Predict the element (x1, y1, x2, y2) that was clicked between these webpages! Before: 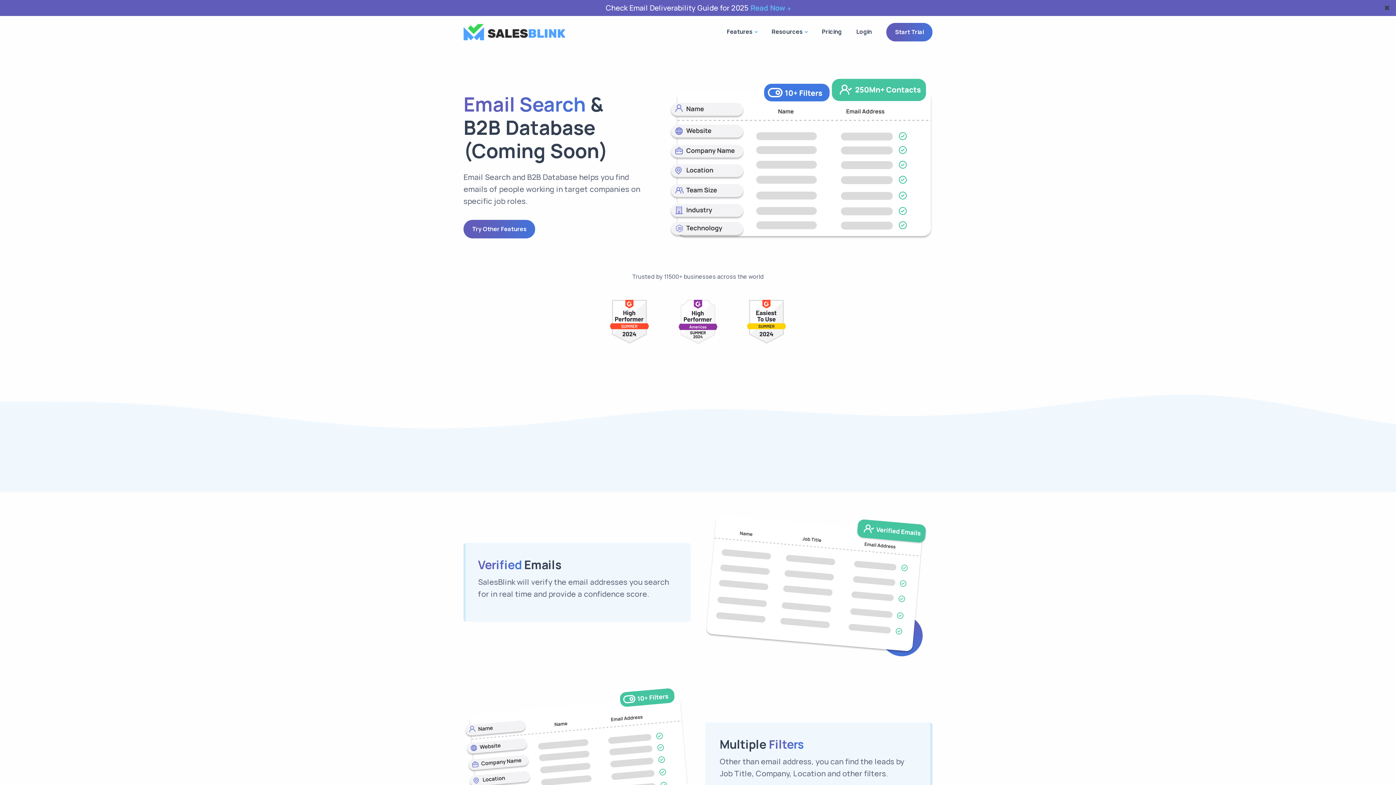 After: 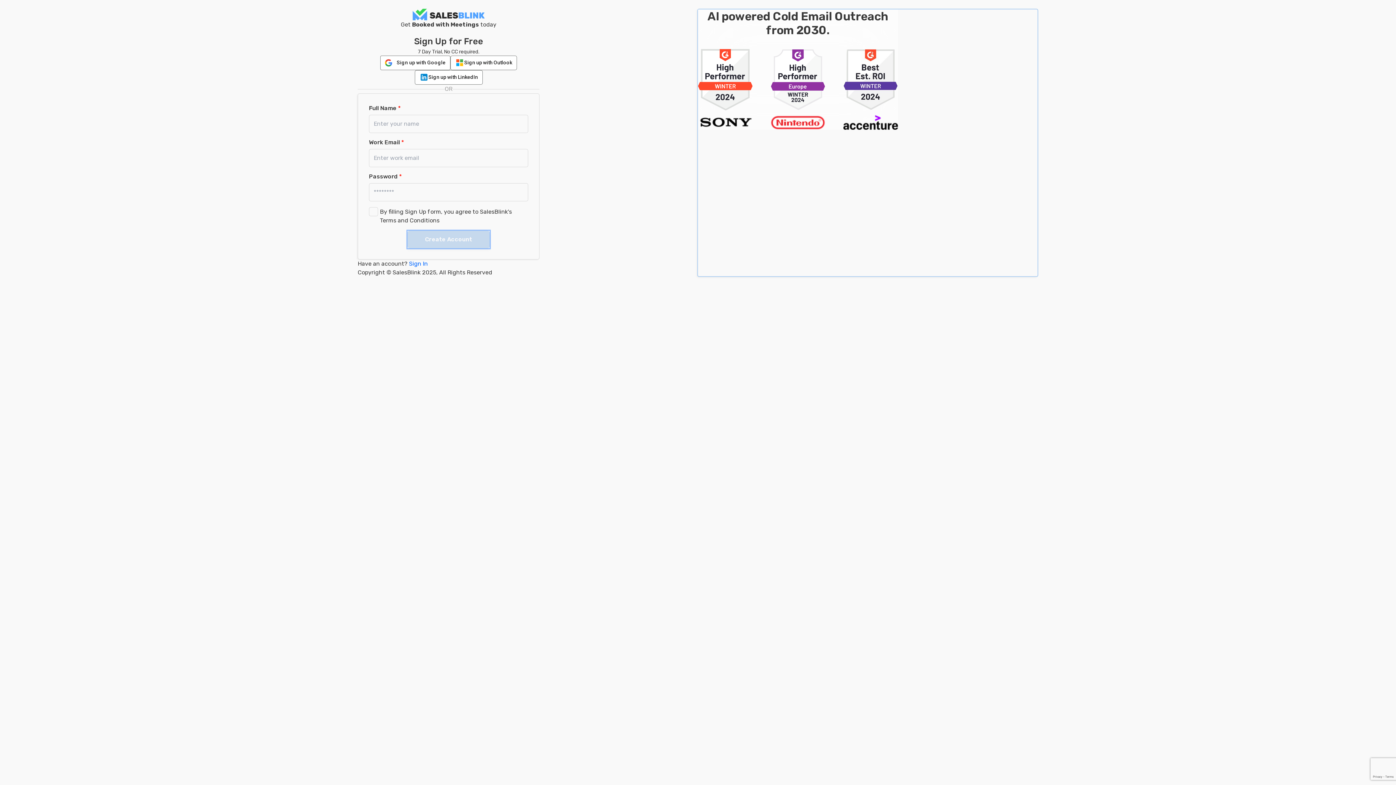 Action: bbox: (886, 22, 932, 41) label: Start Trial